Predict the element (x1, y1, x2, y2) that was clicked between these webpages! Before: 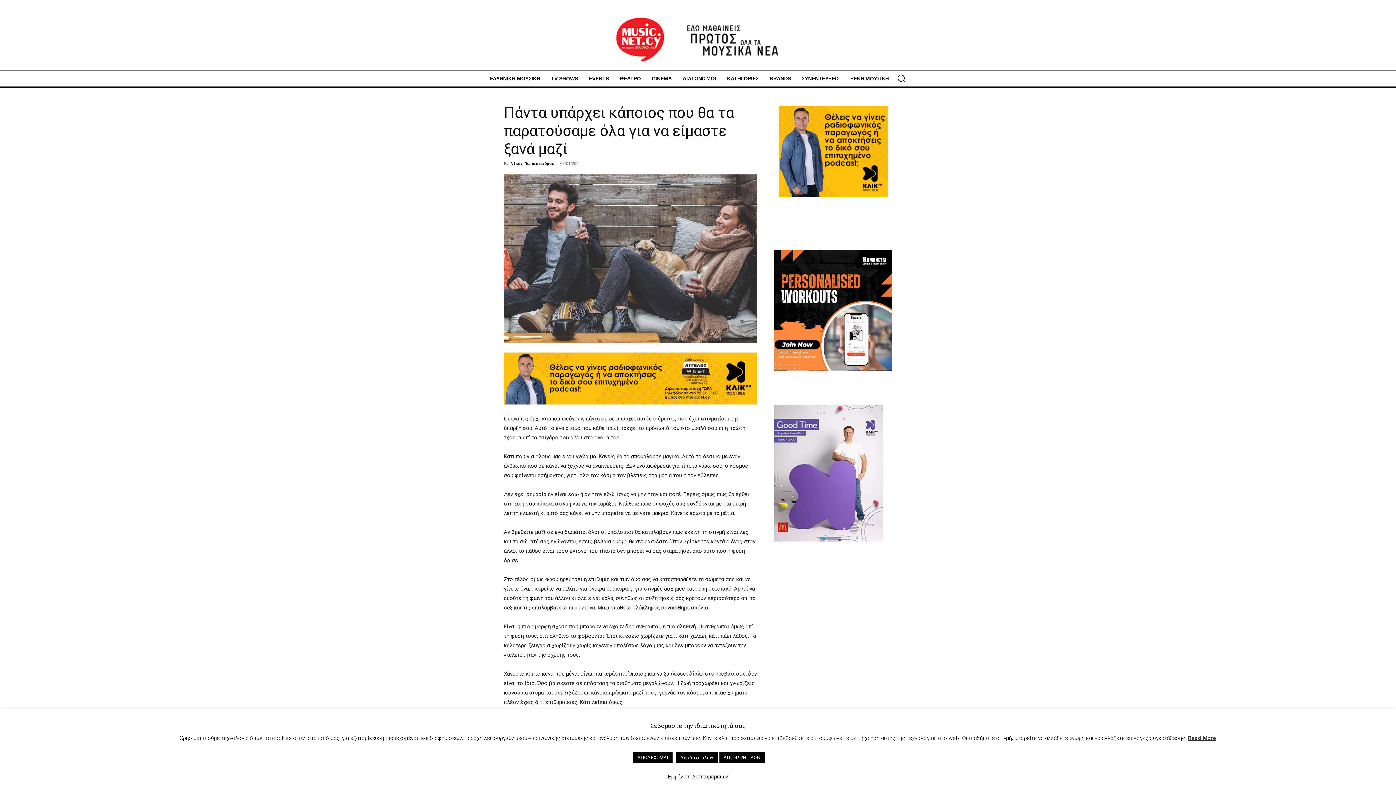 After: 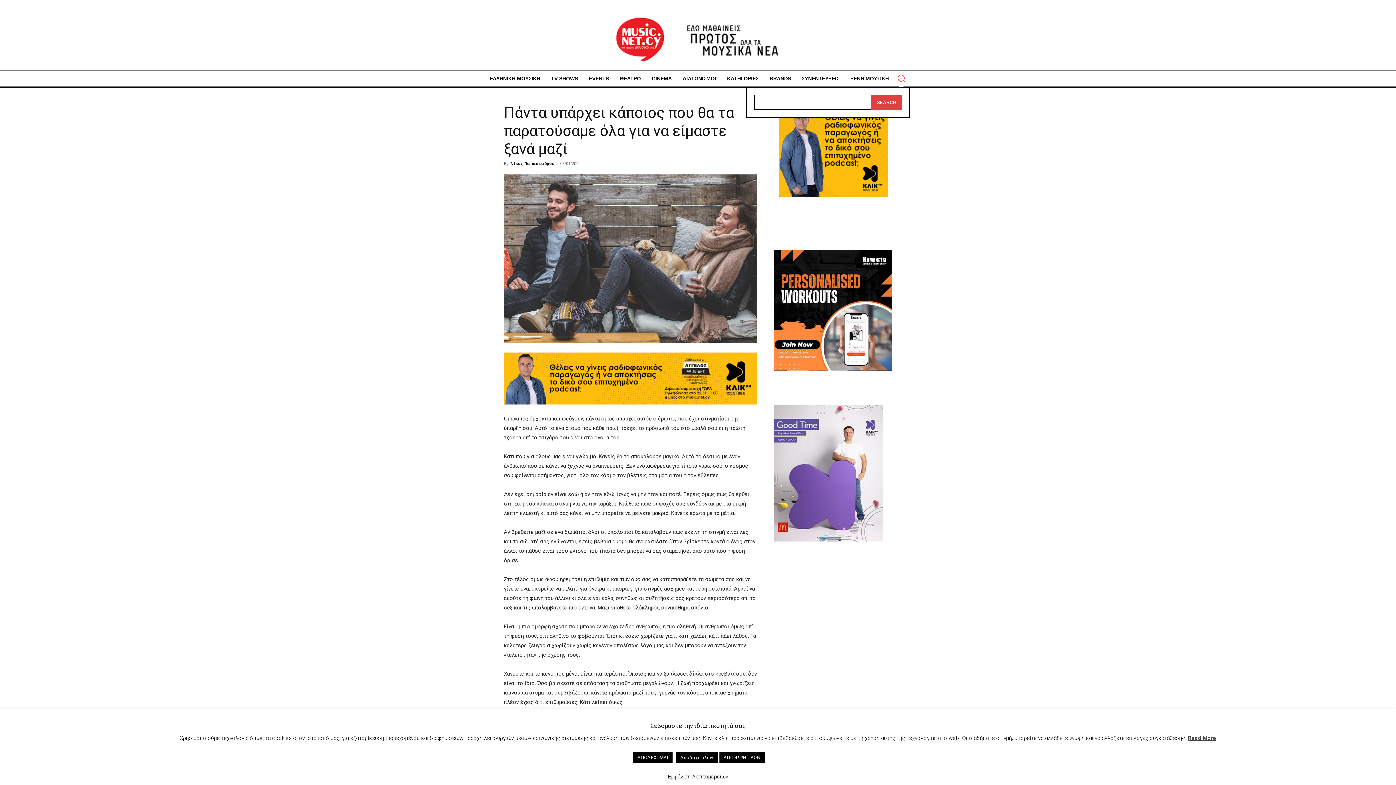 Action: label: Search bbox: (892, 69, 910, 86)